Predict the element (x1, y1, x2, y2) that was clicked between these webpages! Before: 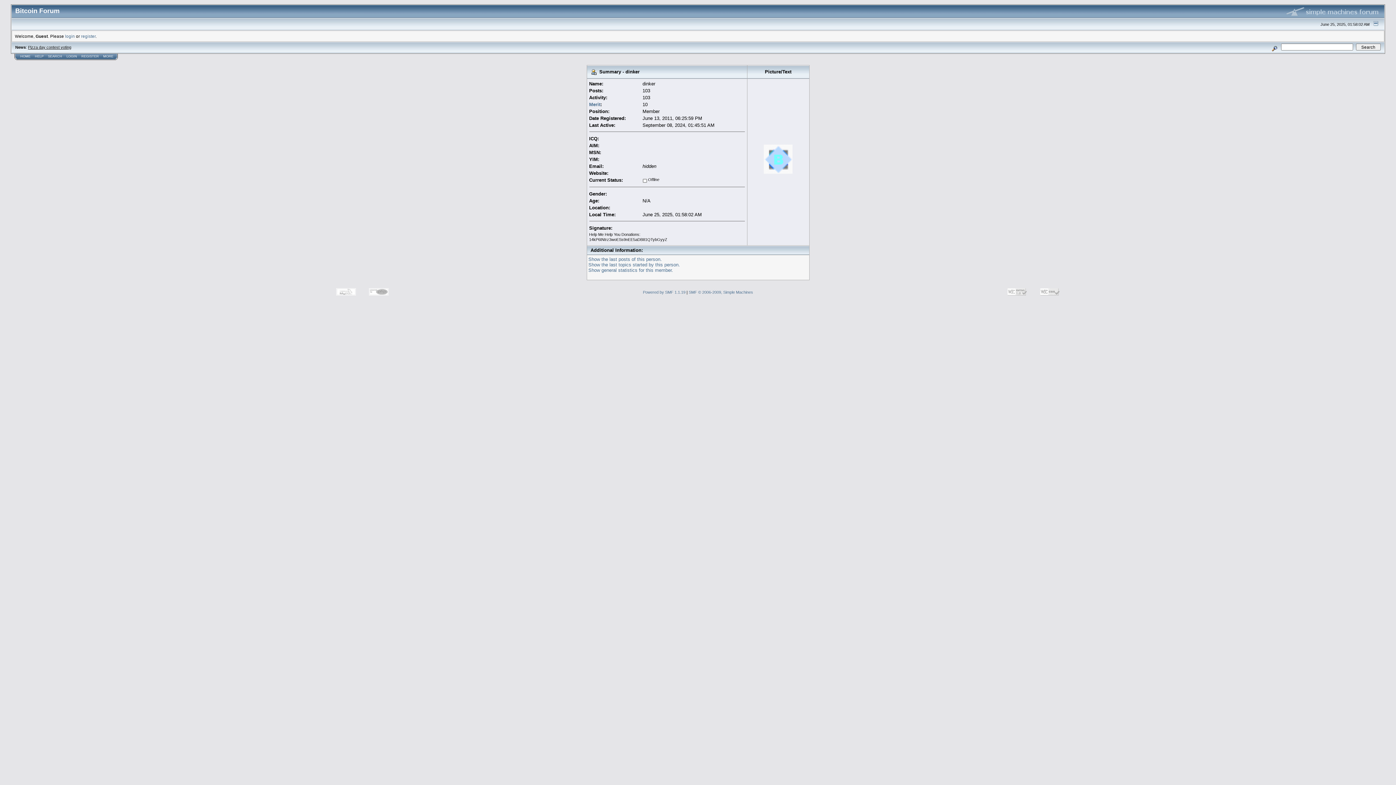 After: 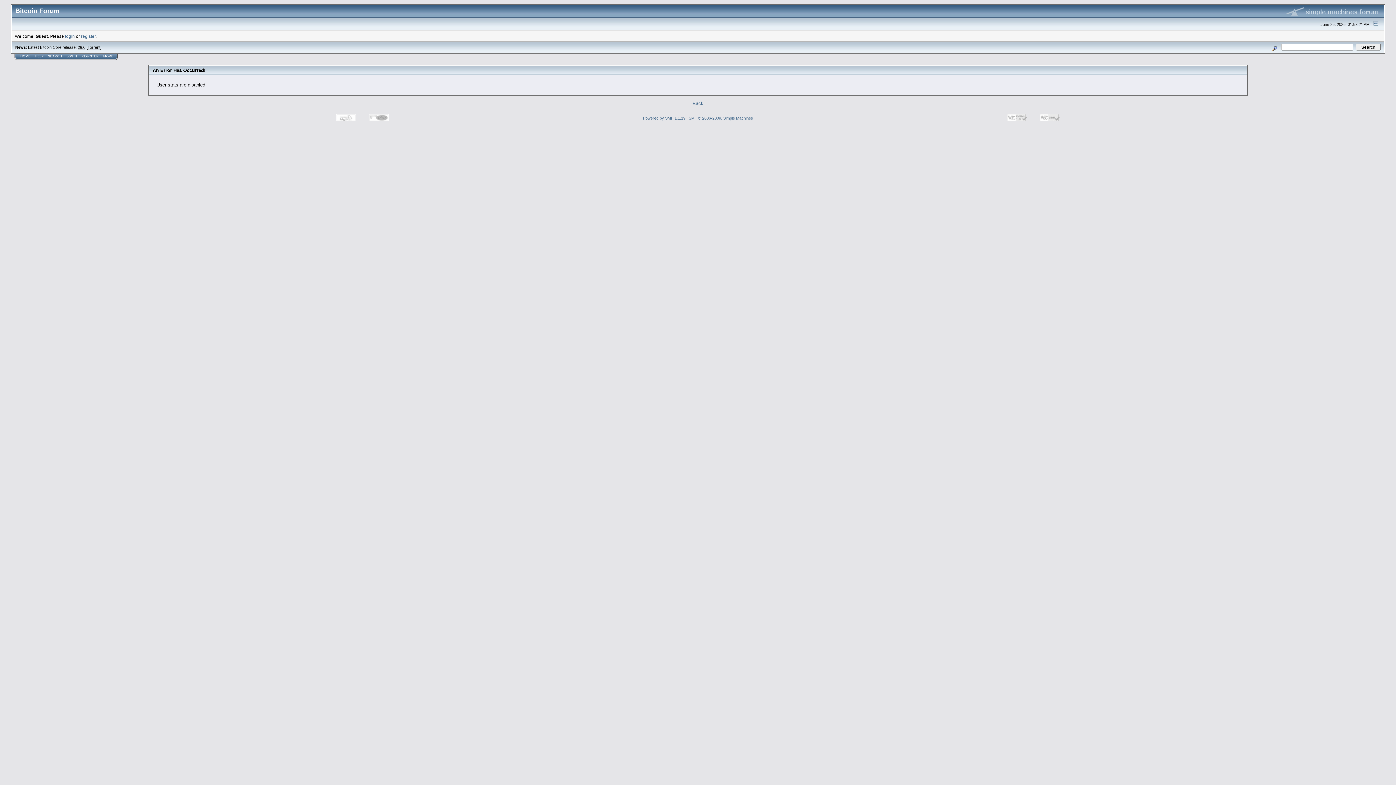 Action: label: Show general statistics for this member. bbox: (588, 267, 673, 273)